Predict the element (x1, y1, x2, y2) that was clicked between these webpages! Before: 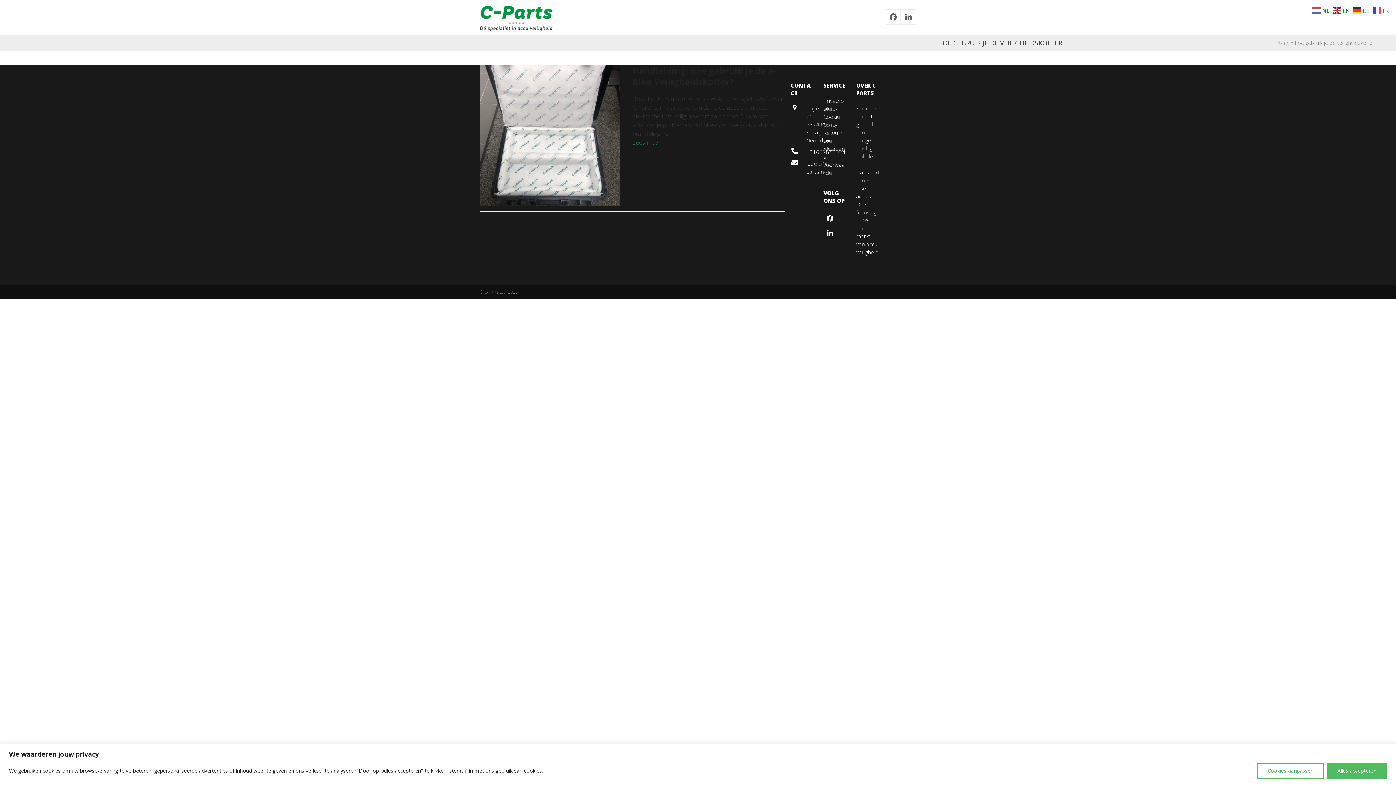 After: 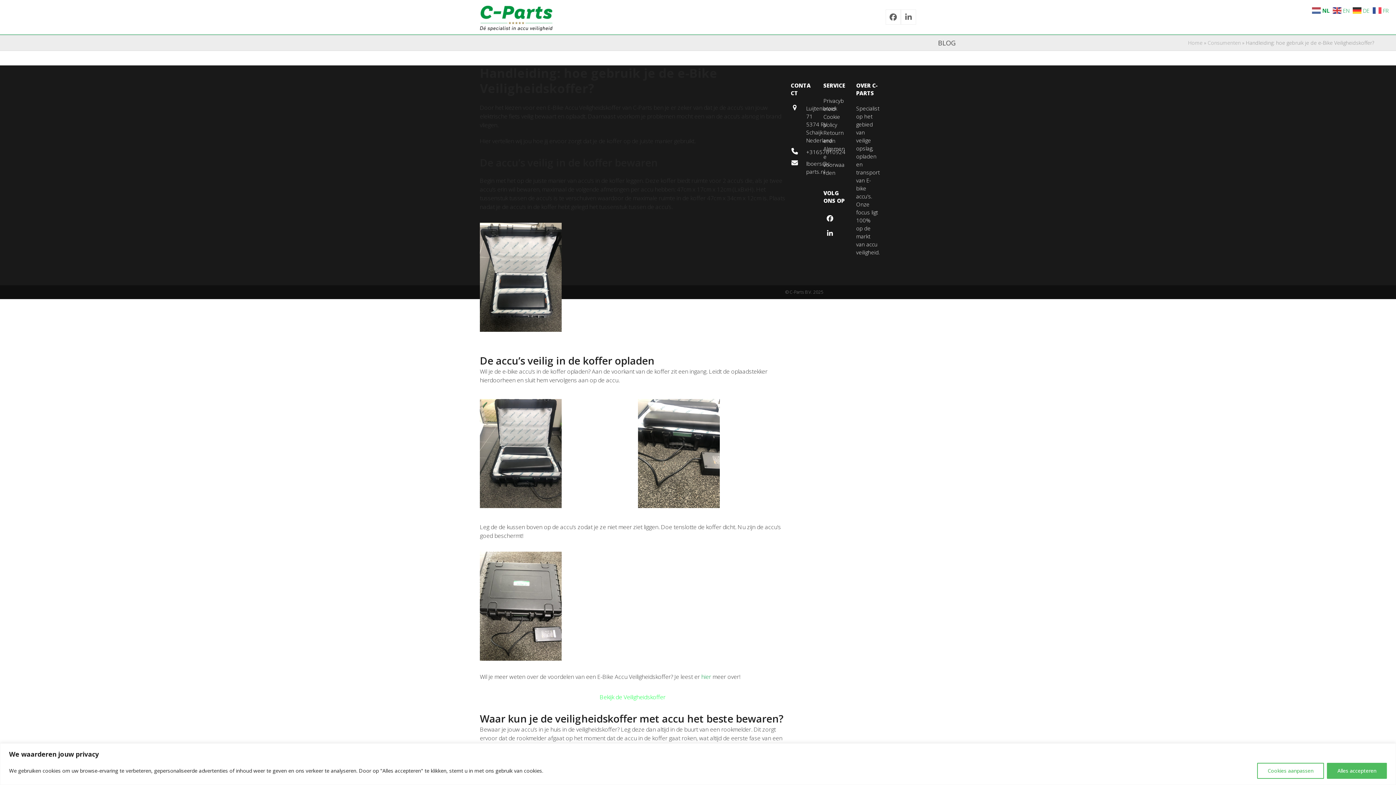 Action: label: Lees meer about Handleiding: hoe gebruik je de e-Bike Veiligheidskoffer? bbox: (632, 138, 660, 146)